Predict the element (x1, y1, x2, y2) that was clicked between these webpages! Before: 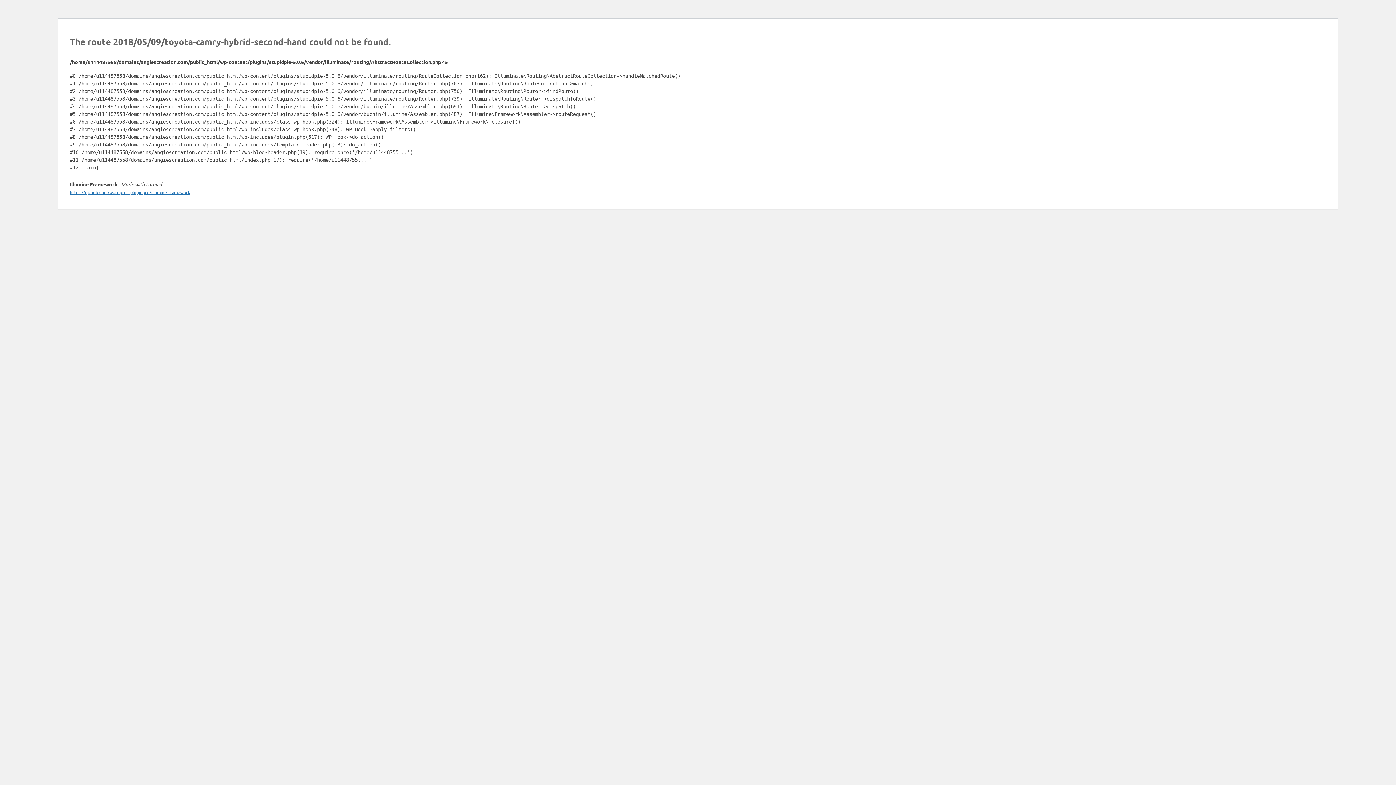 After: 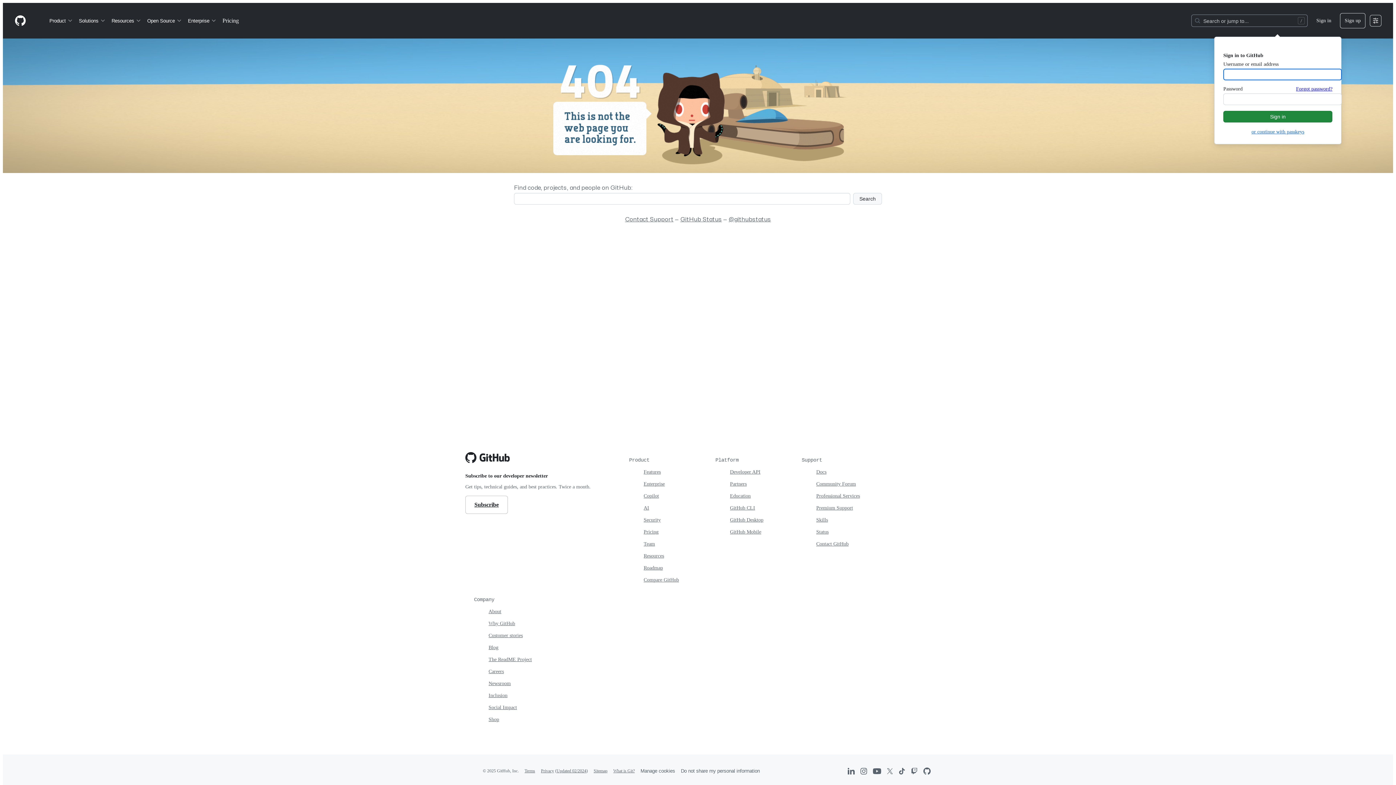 Action: label: https://github.com/wordpresspluginpro/illumine-framework bbox: (69, 189, 190, 195)